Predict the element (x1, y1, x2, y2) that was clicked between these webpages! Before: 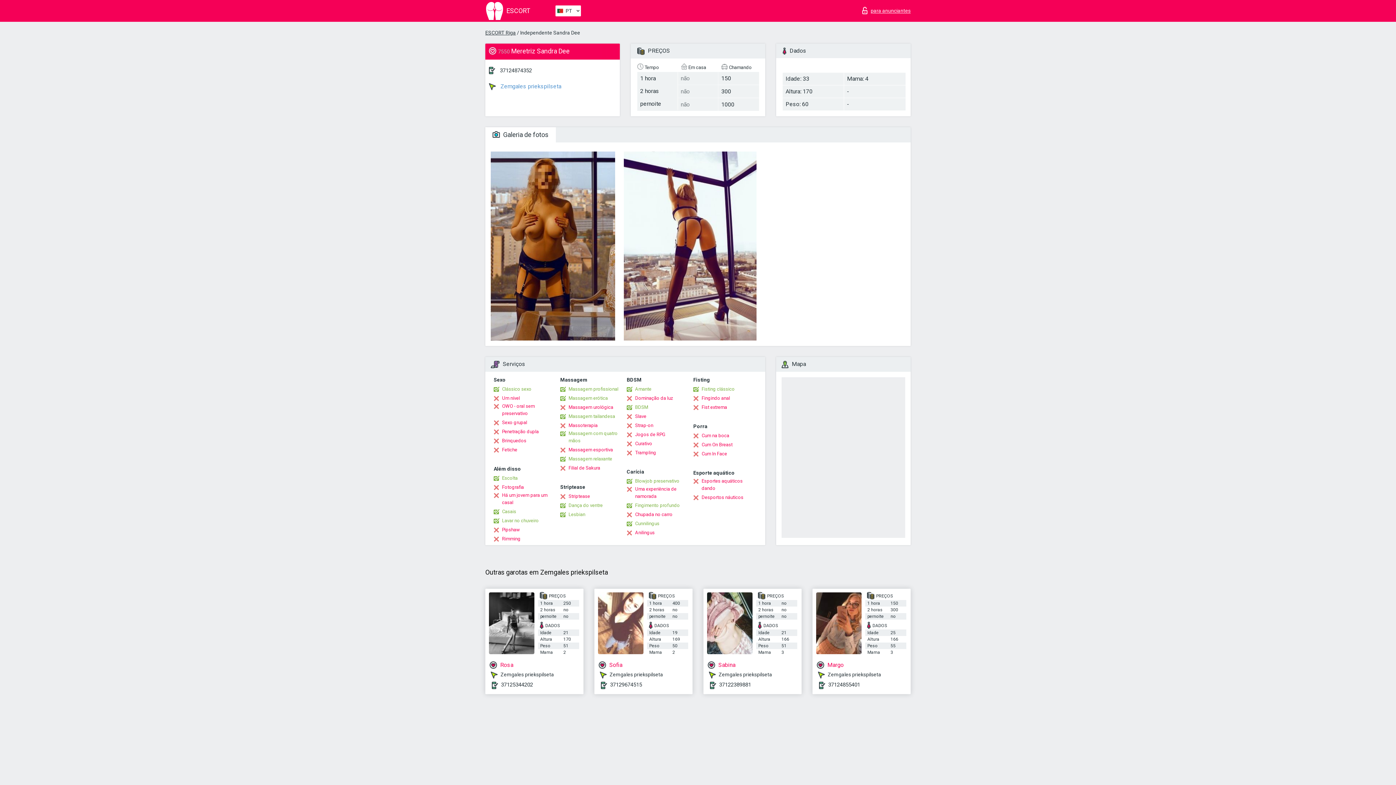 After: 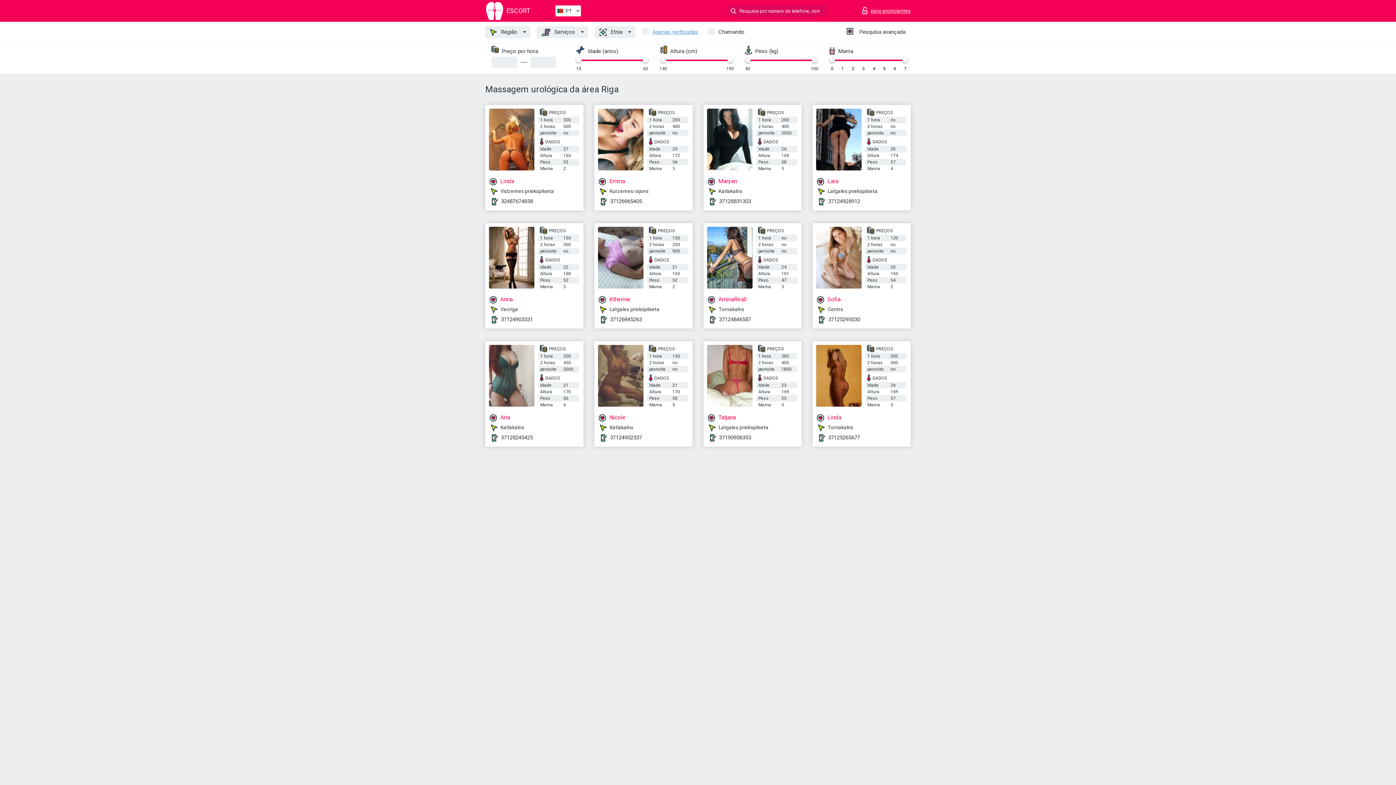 Action: label: Massagem urológica bbox: (560, 403, 613, 411)